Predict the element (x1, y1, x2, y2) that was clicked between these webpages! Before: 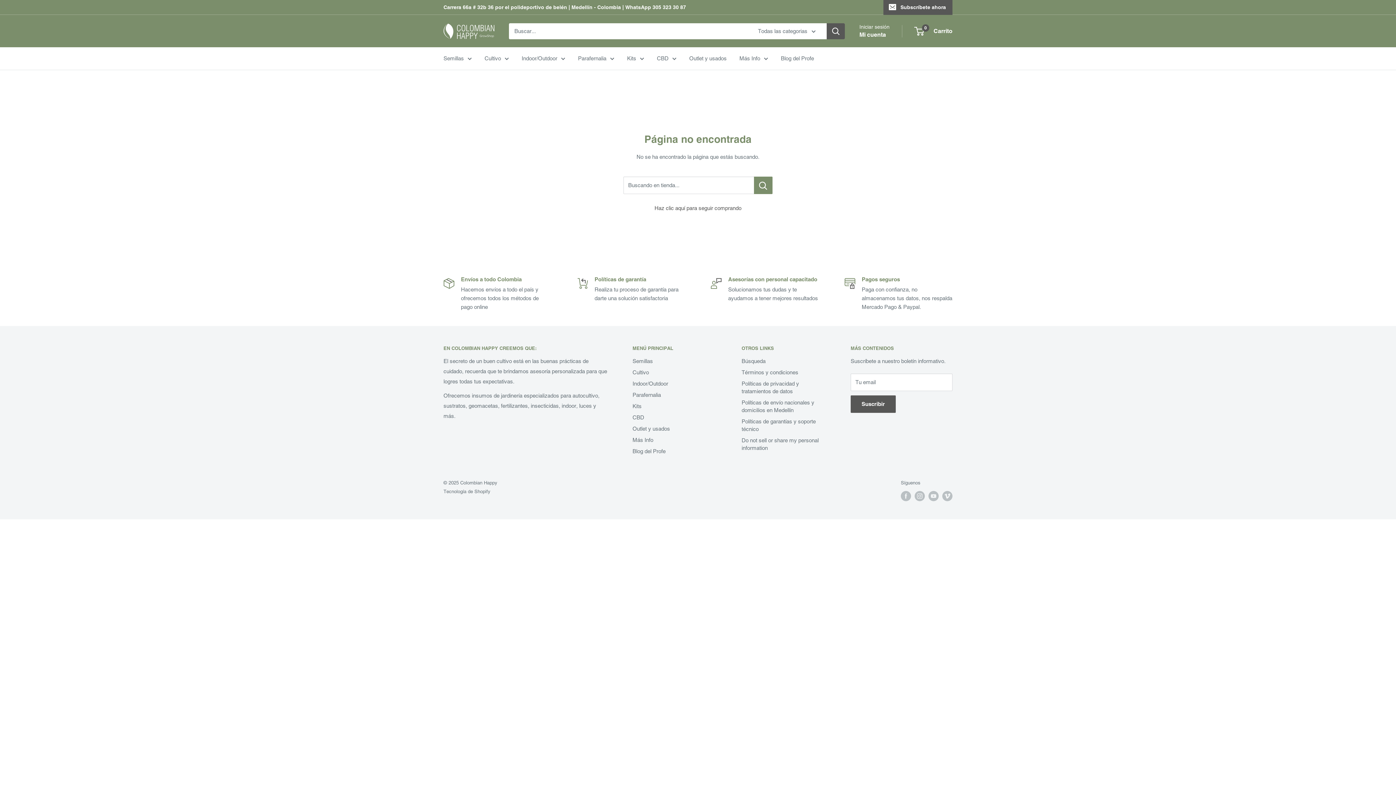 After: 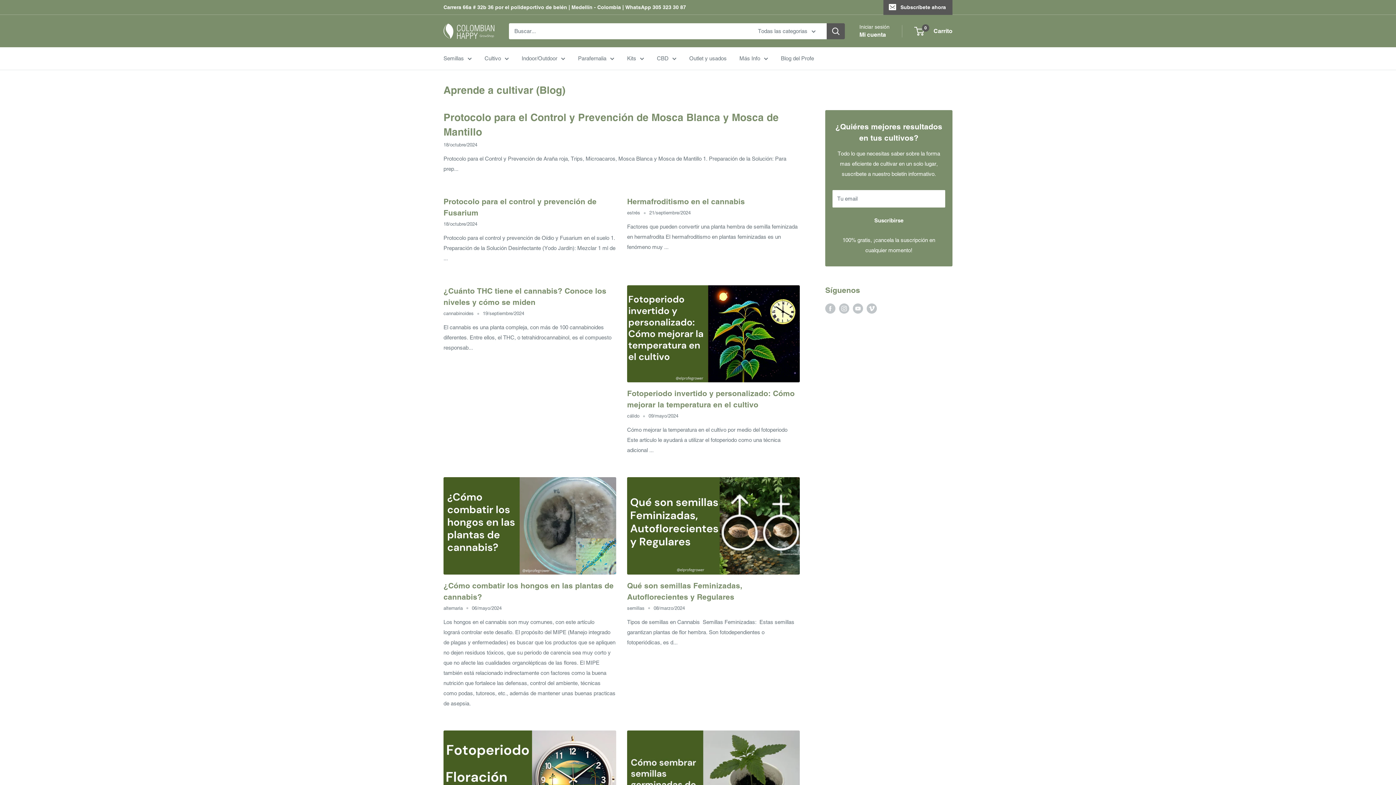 Action: bbox: (781, 53, 814, 63) label: Blog del Profe